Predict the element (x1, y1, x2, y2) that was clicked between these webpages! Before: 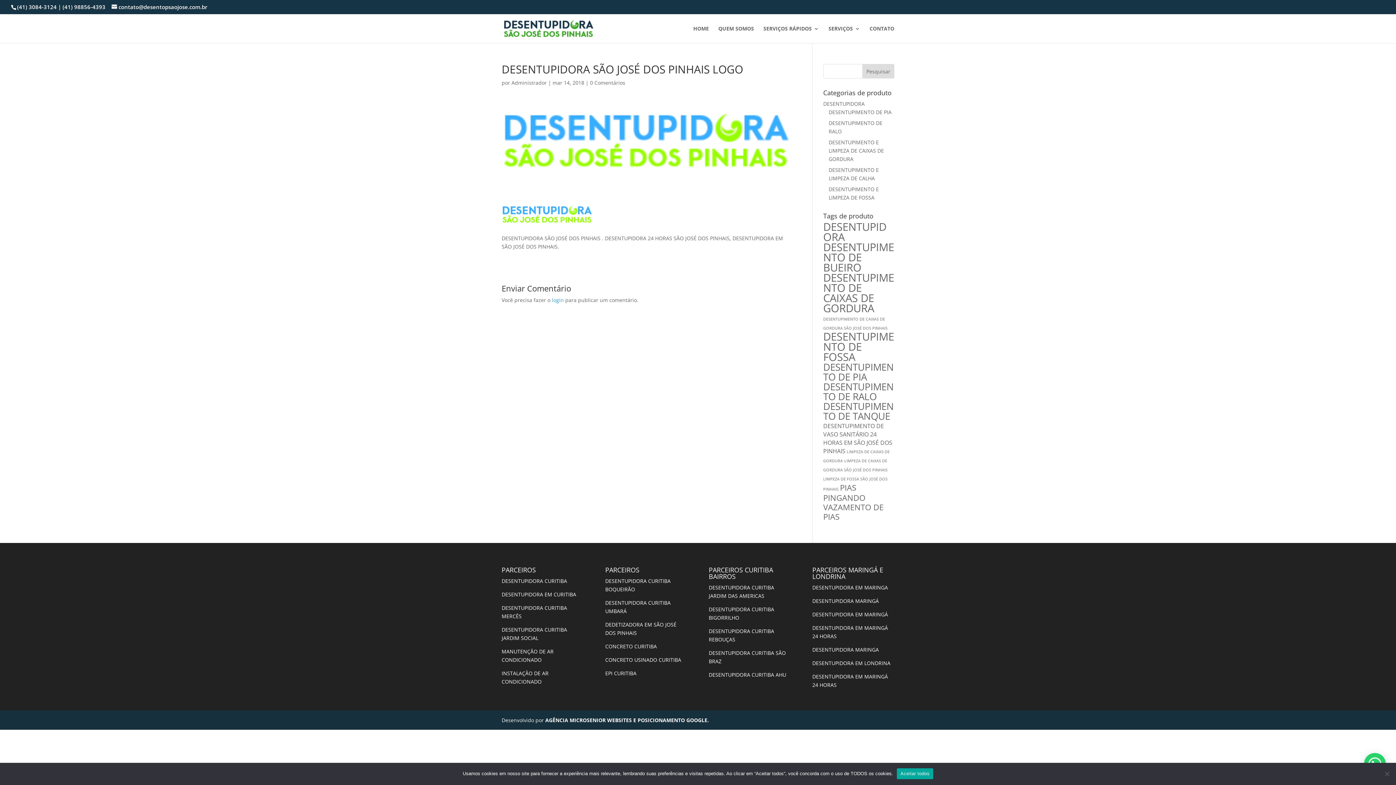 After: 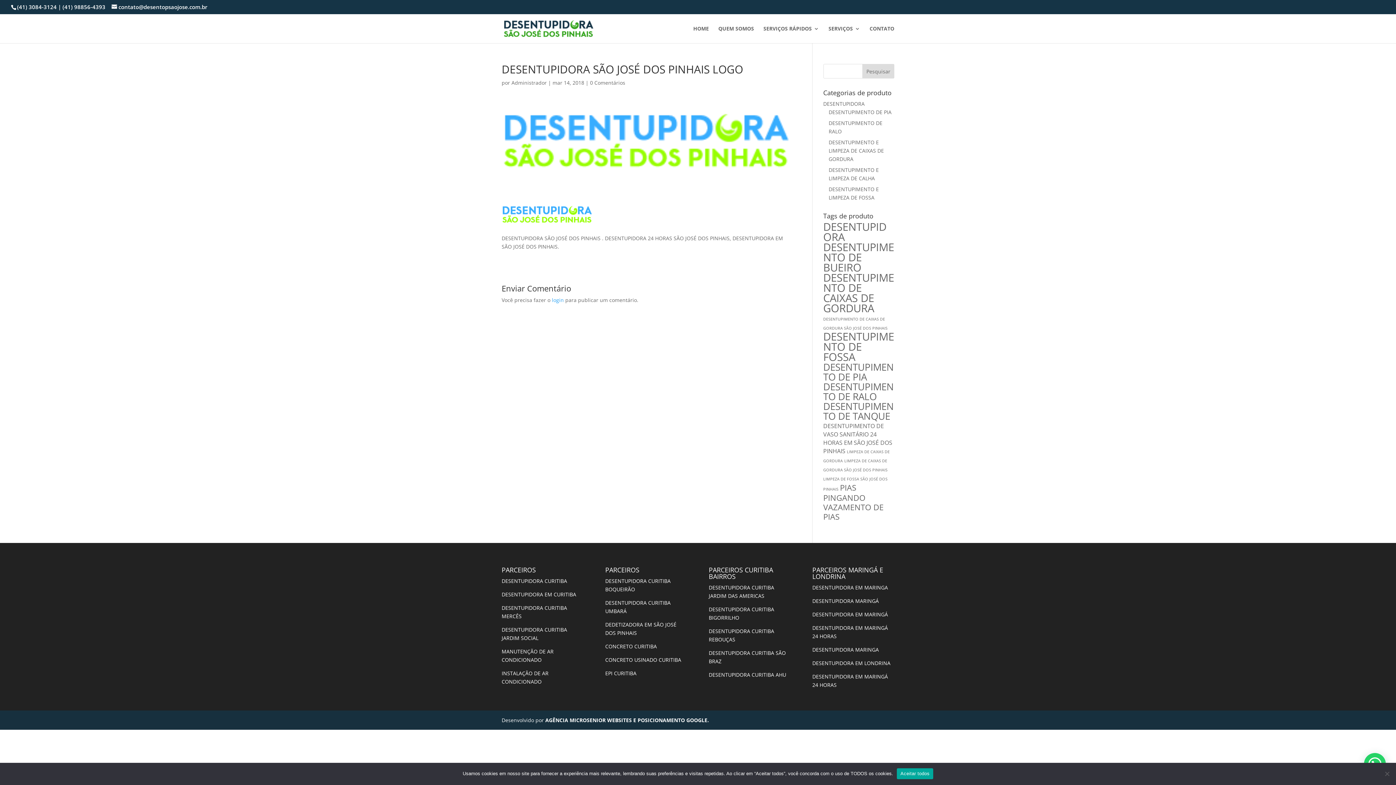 Action: label: DESENTUPIDORA CURITIBA bbox: (501, 577, 567, 584)